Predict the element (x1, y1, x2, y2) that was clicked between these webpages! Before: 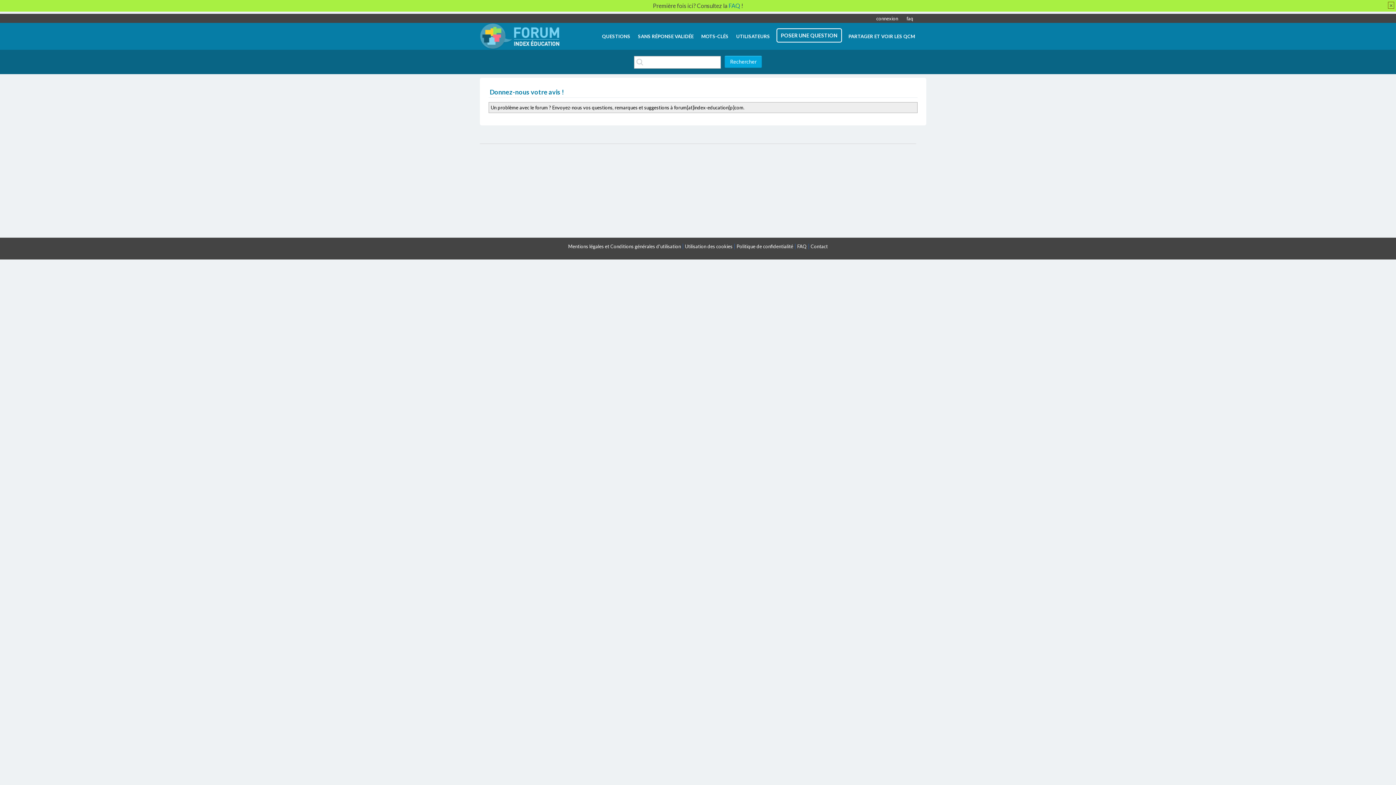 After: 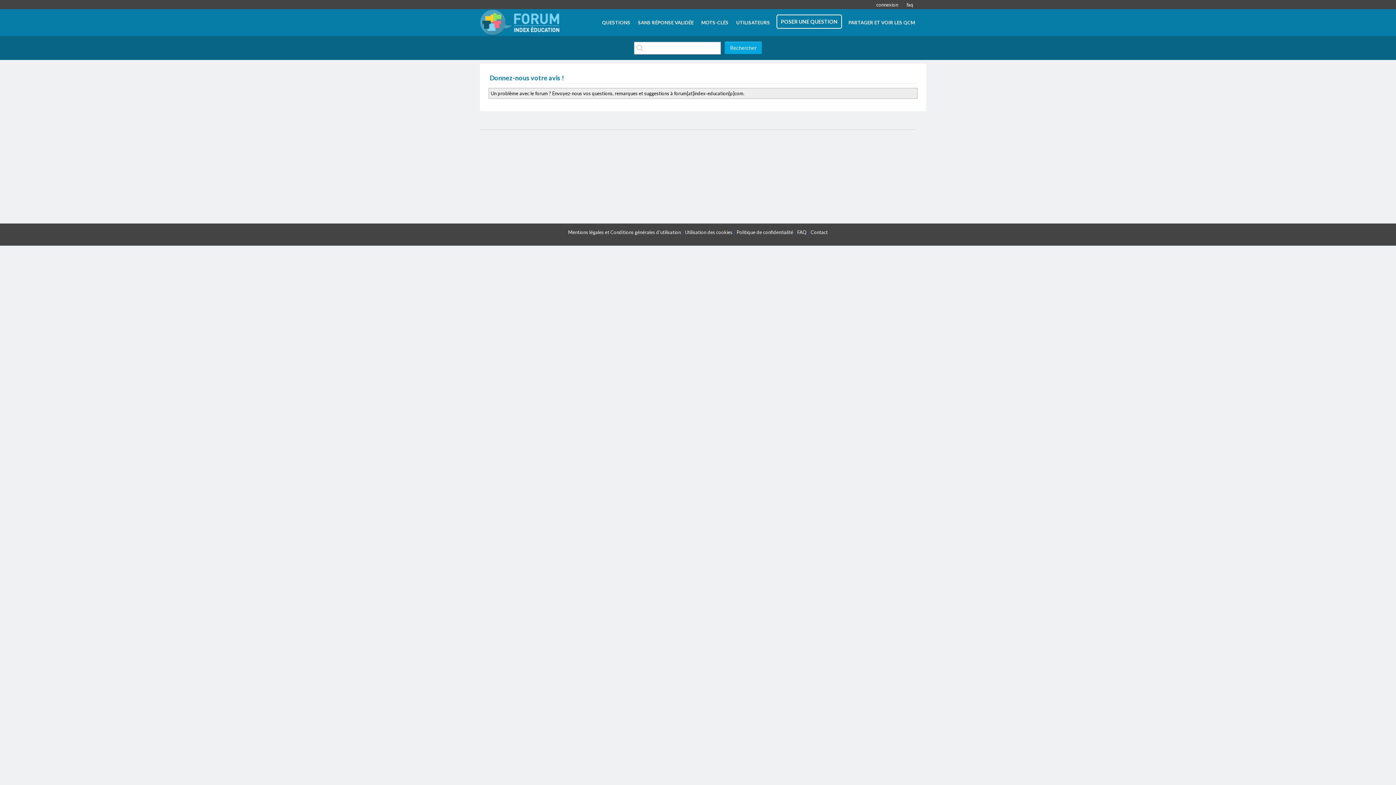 Action: bbox: (810, 243, 828, 249) label: Contact